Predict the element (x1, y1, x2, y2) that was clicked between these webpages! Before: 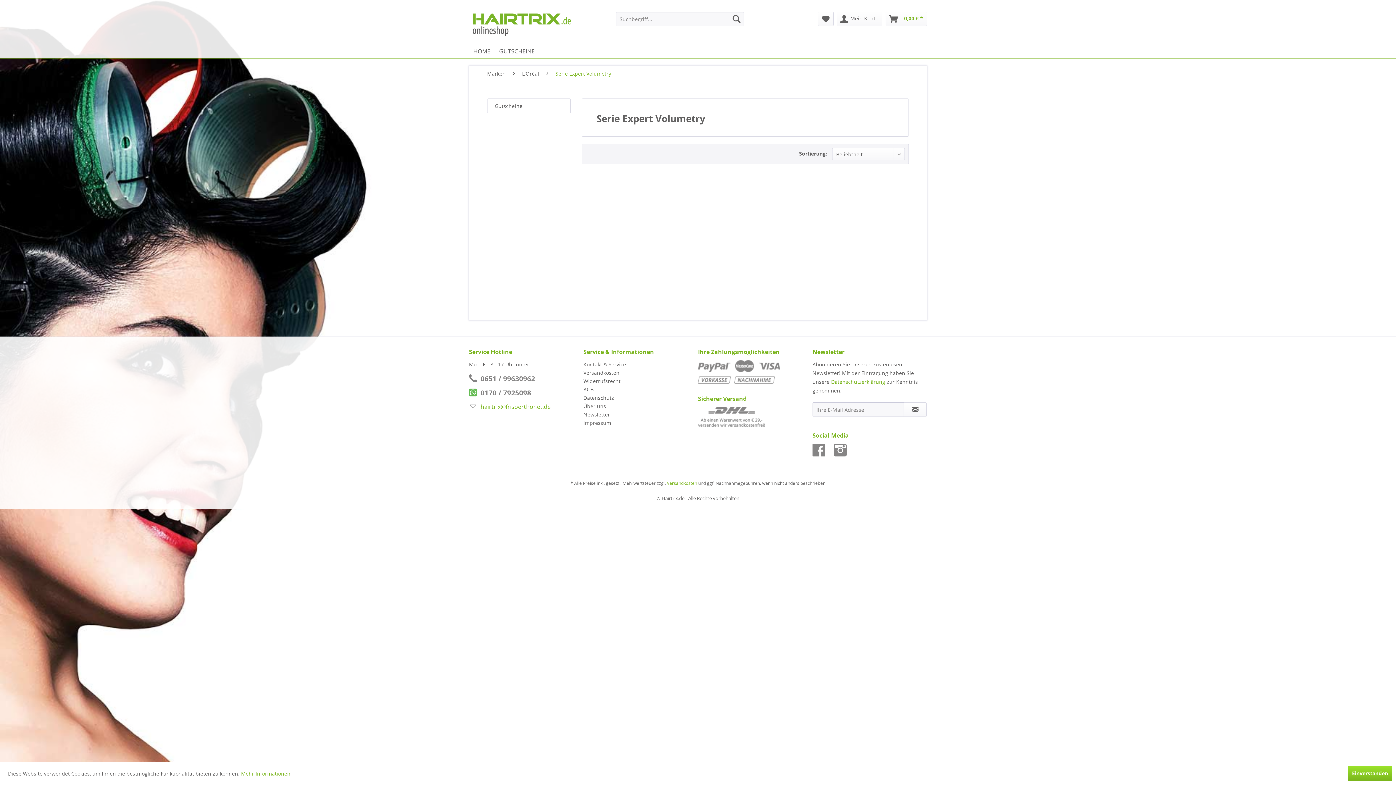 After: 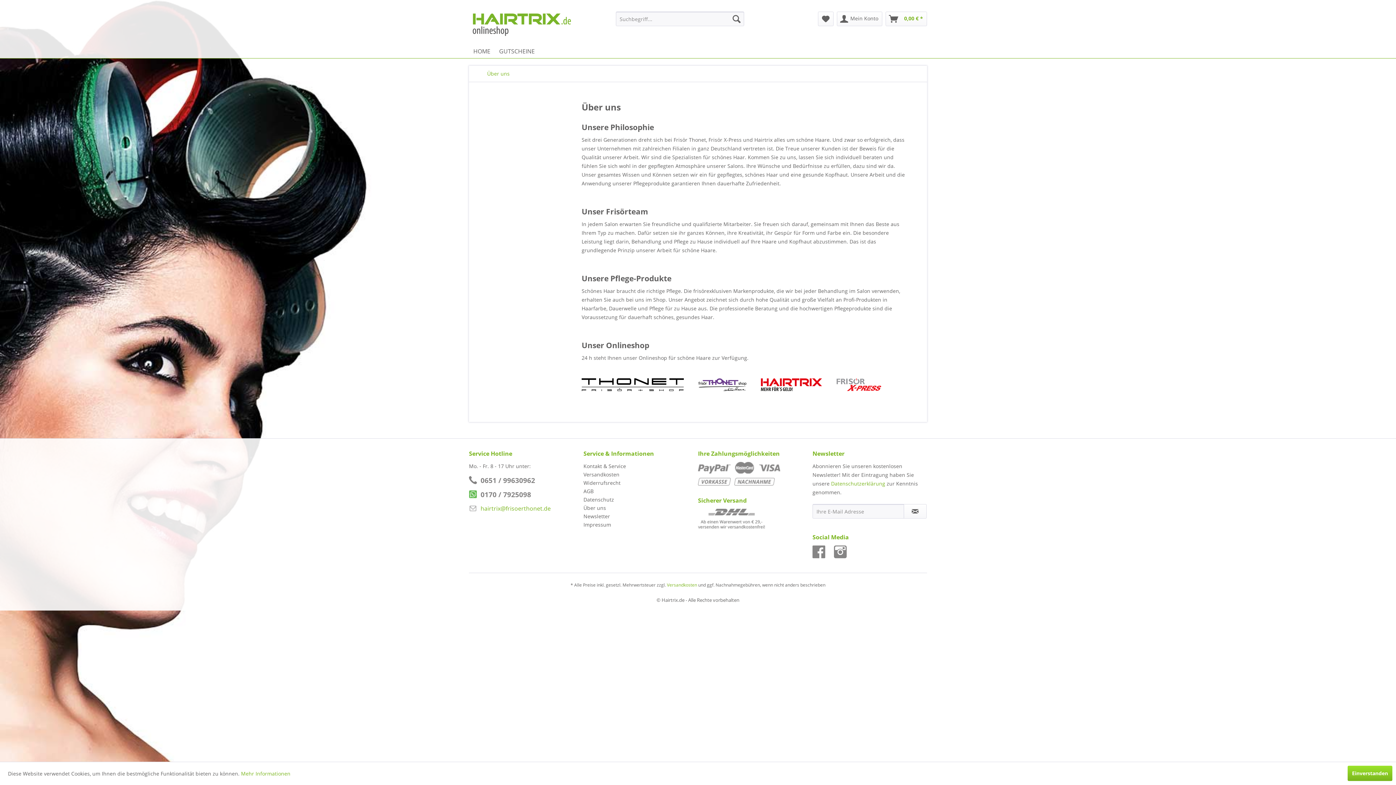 Action: label: Über uns bbox: (583, 402, 689, 410)